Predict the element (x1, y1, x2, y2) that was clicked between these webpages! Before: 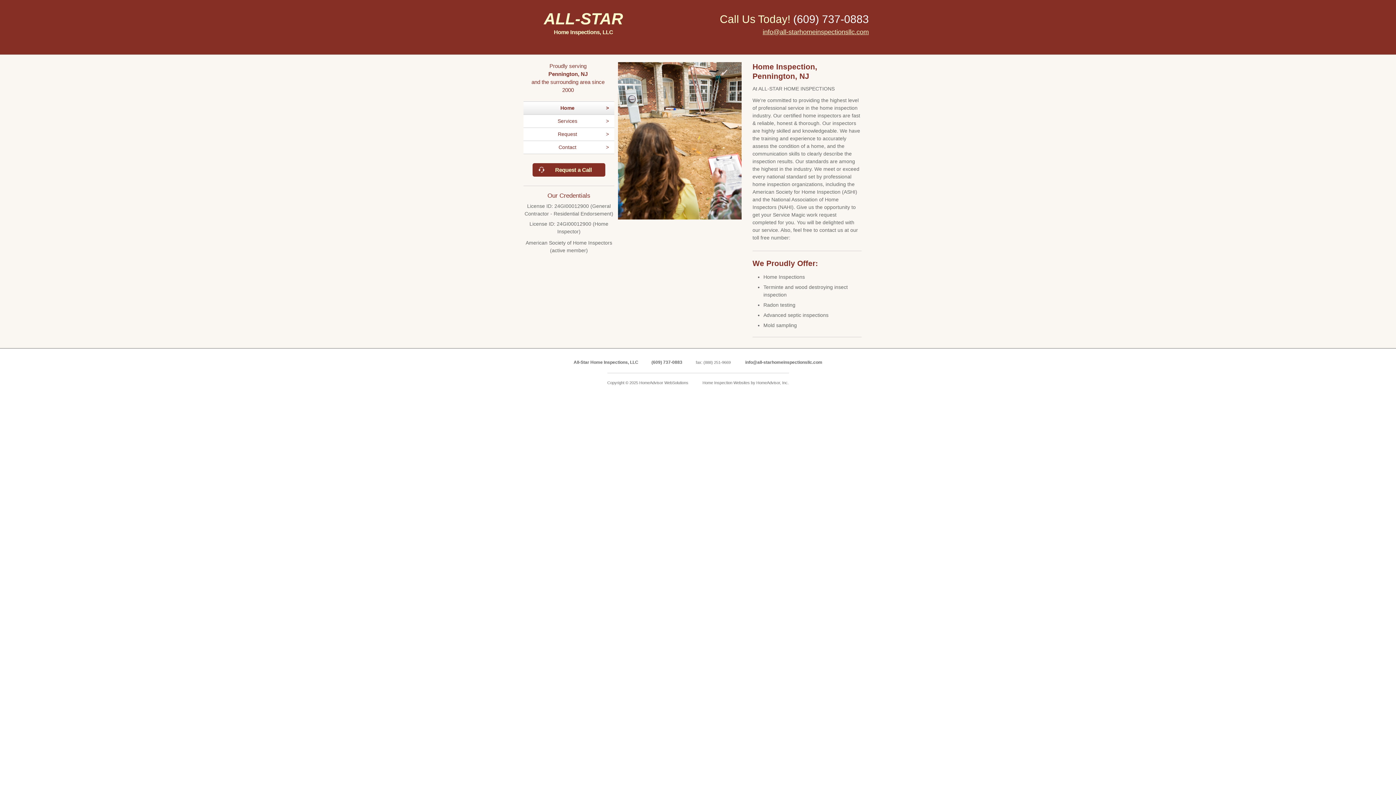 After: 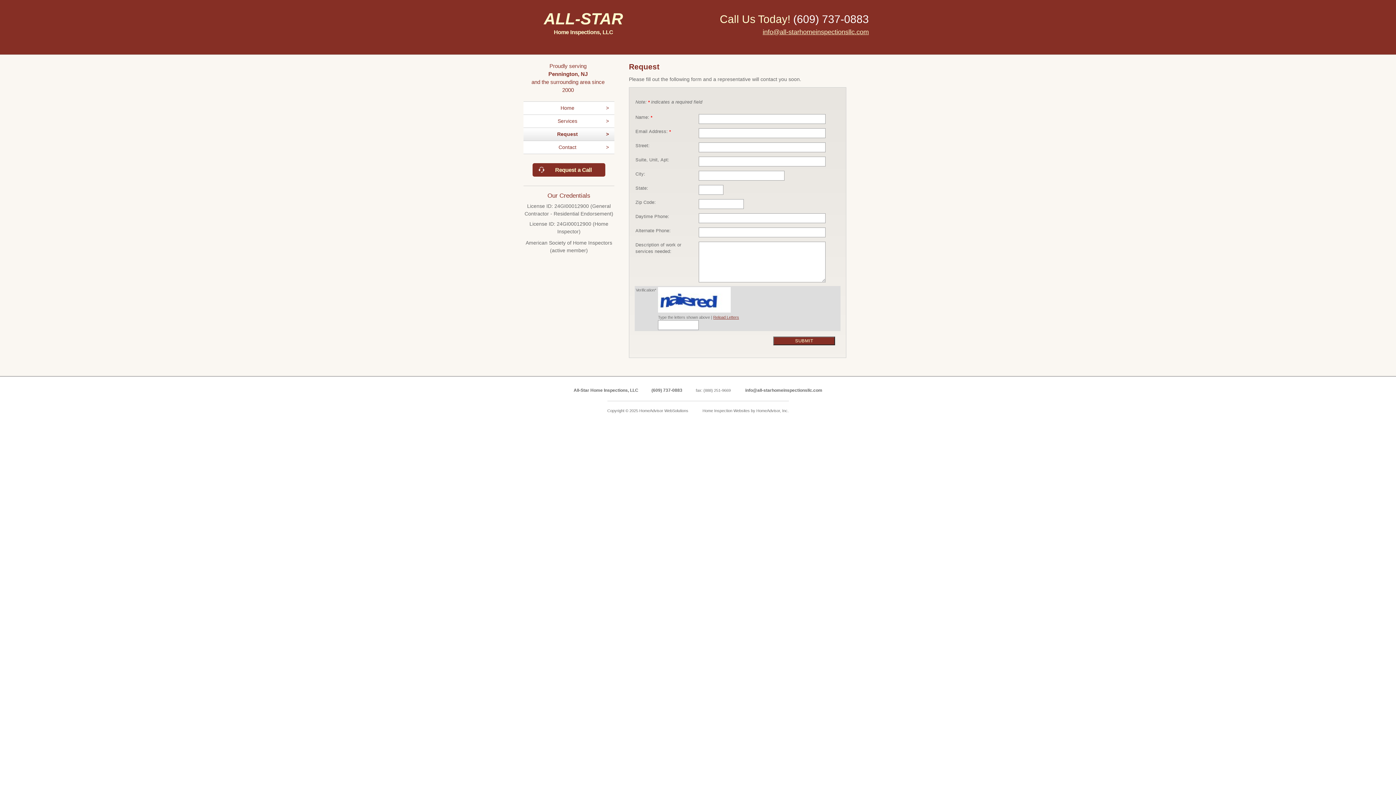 Action: label: Request a Call bbox: (532, 163, 605, 176)